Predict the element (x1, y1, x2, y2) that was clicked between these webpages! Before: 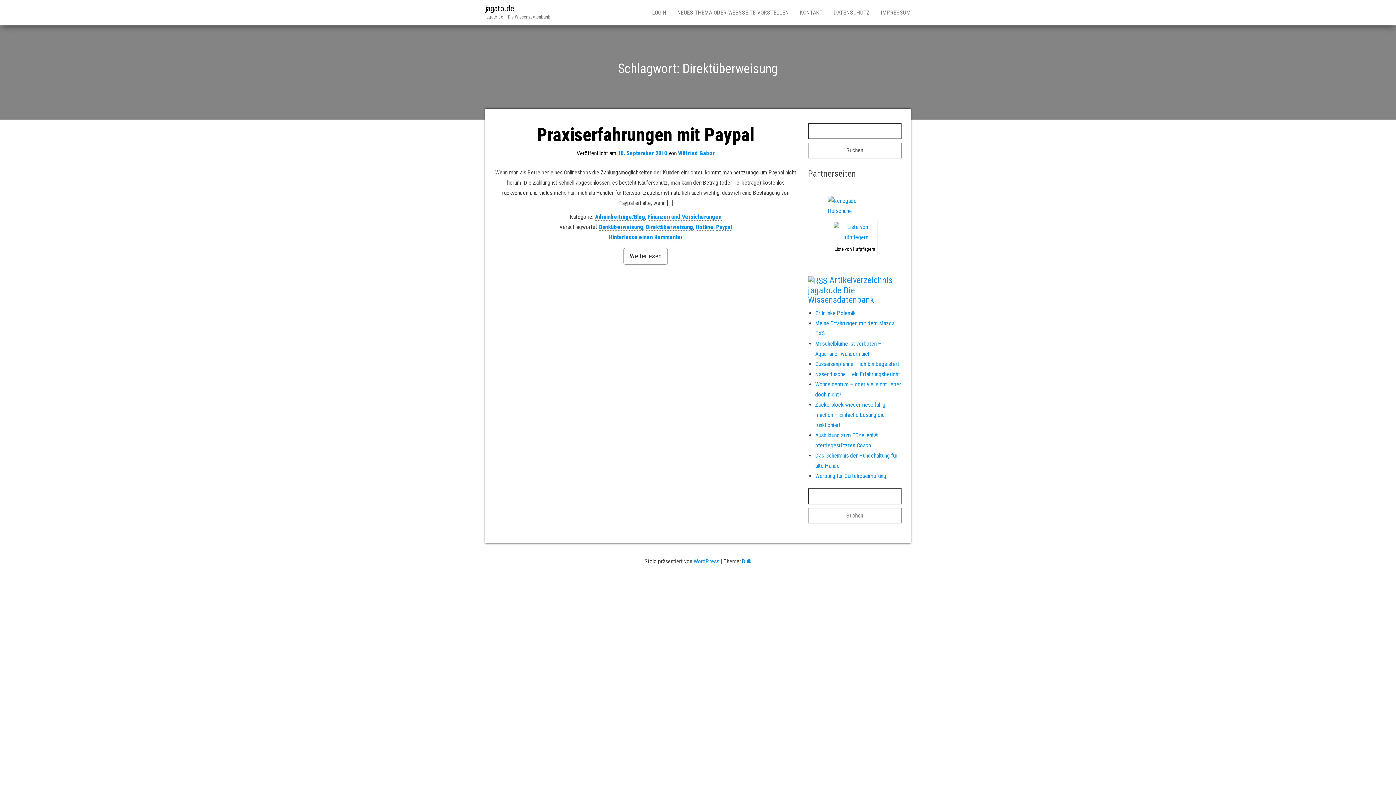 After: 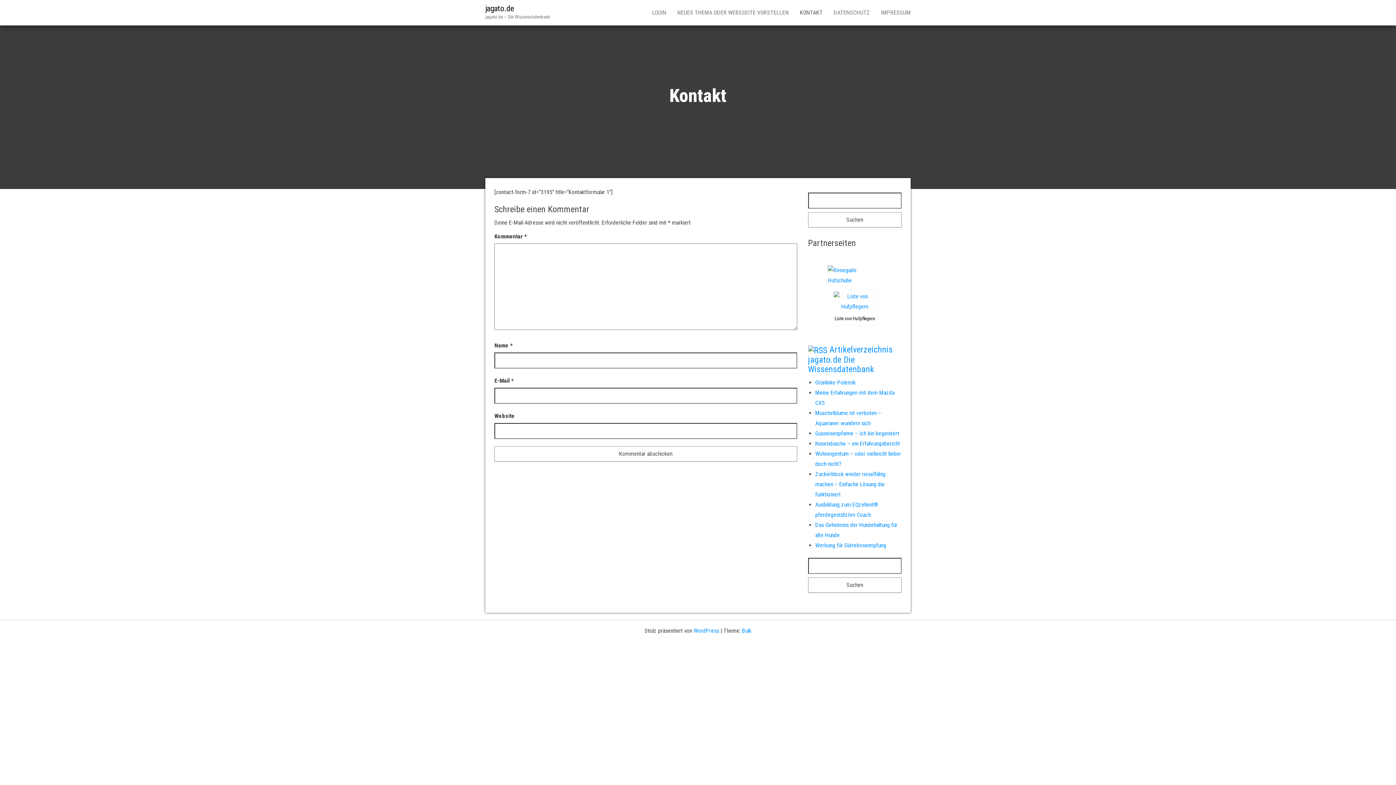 Action: label: KONTAKT bbox: (794, 0, 828, 25)